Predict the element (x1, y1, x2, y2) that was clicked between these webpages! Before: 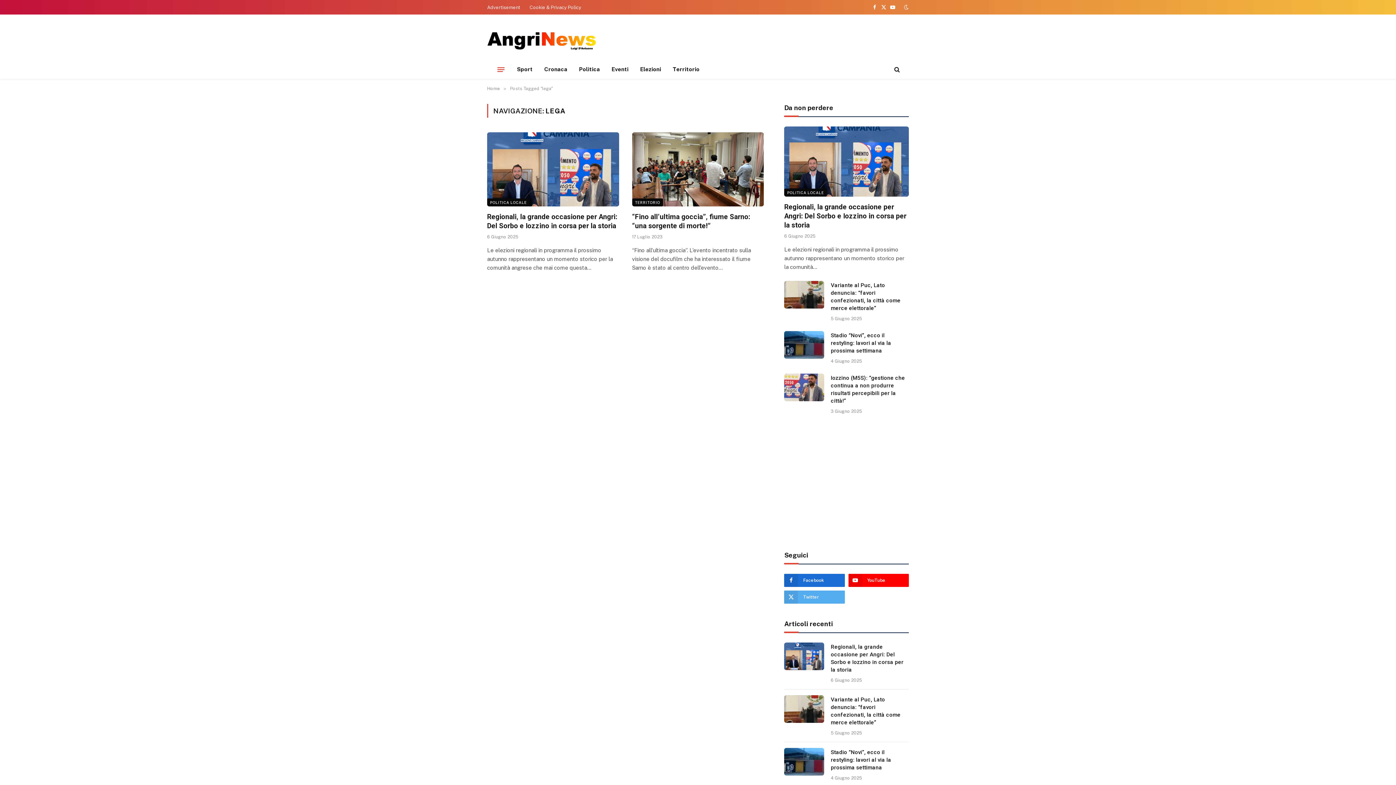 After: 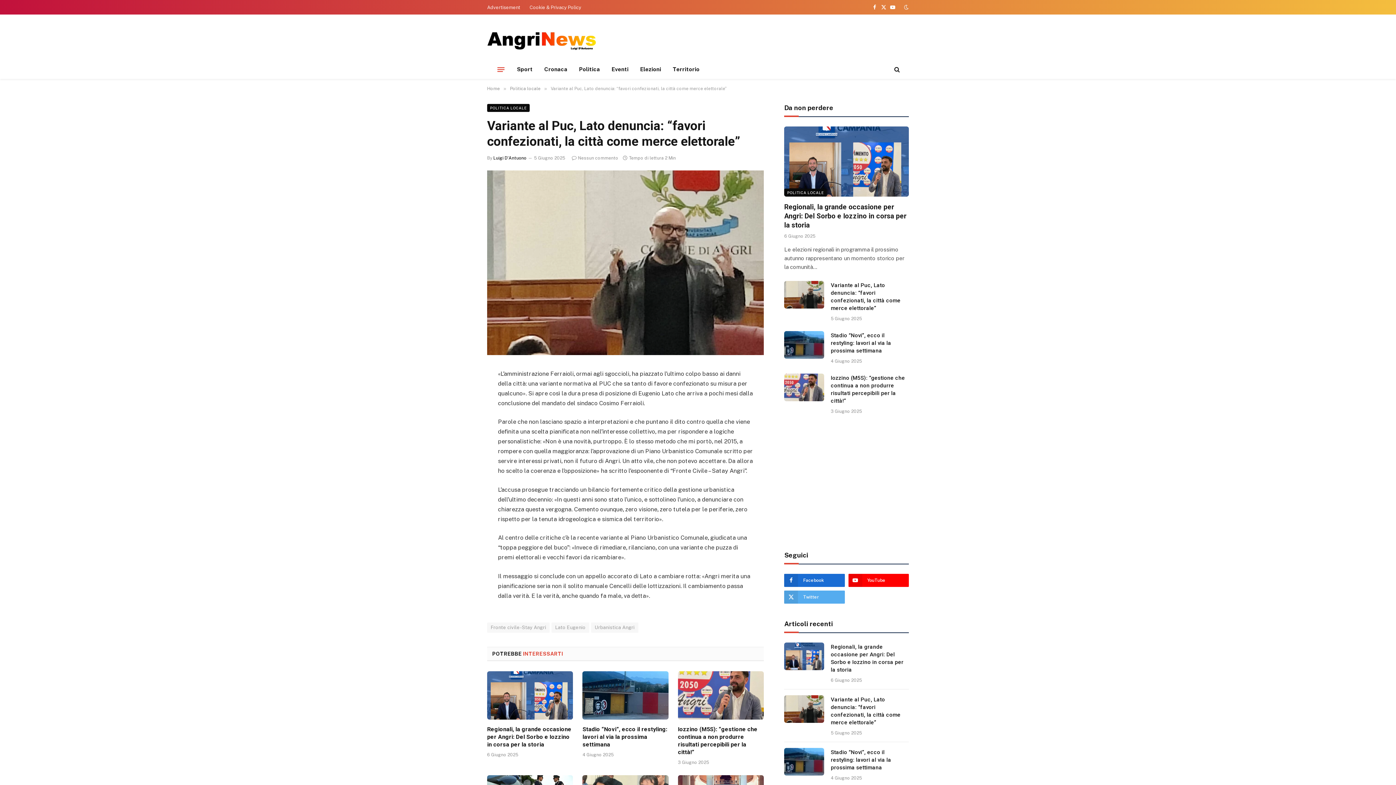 Action: bbox: (784, 280, 824, 308)